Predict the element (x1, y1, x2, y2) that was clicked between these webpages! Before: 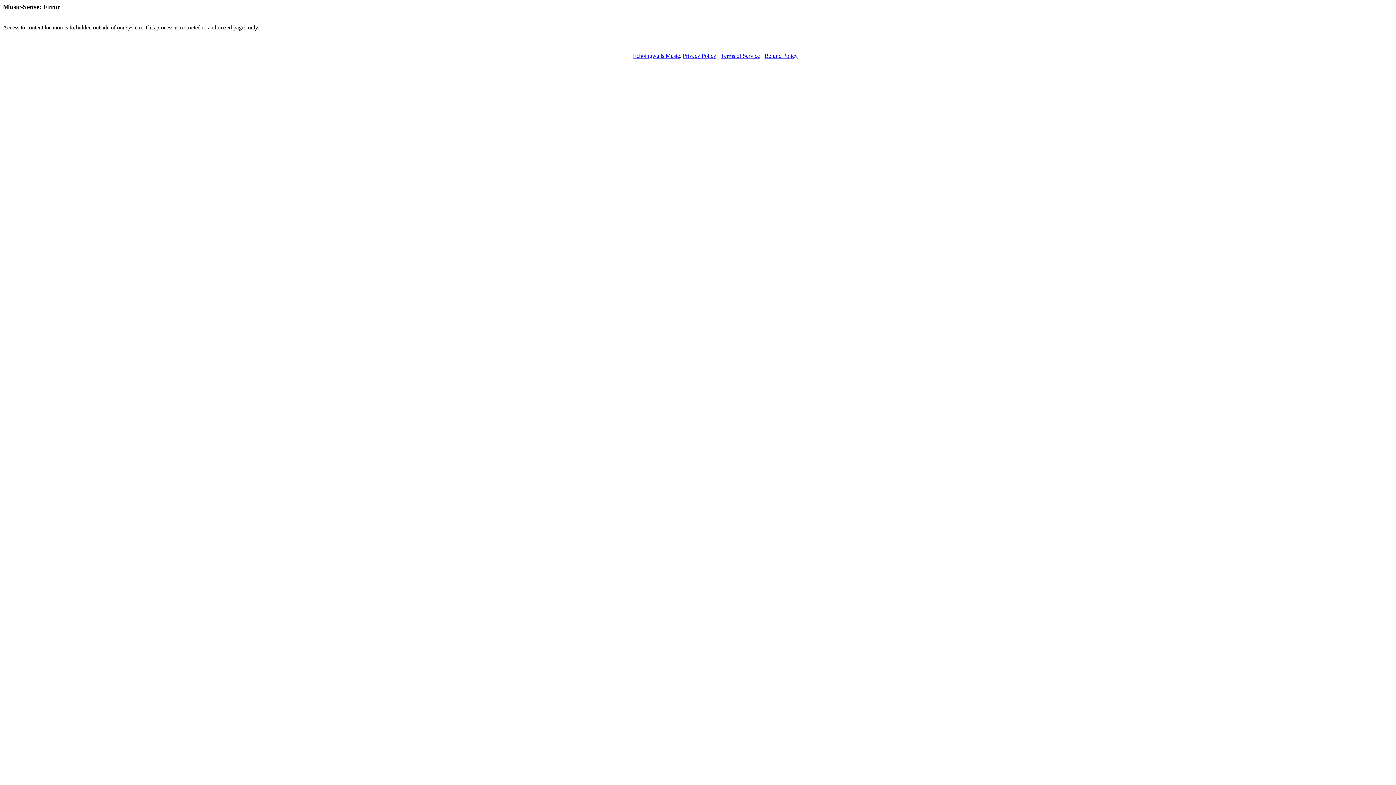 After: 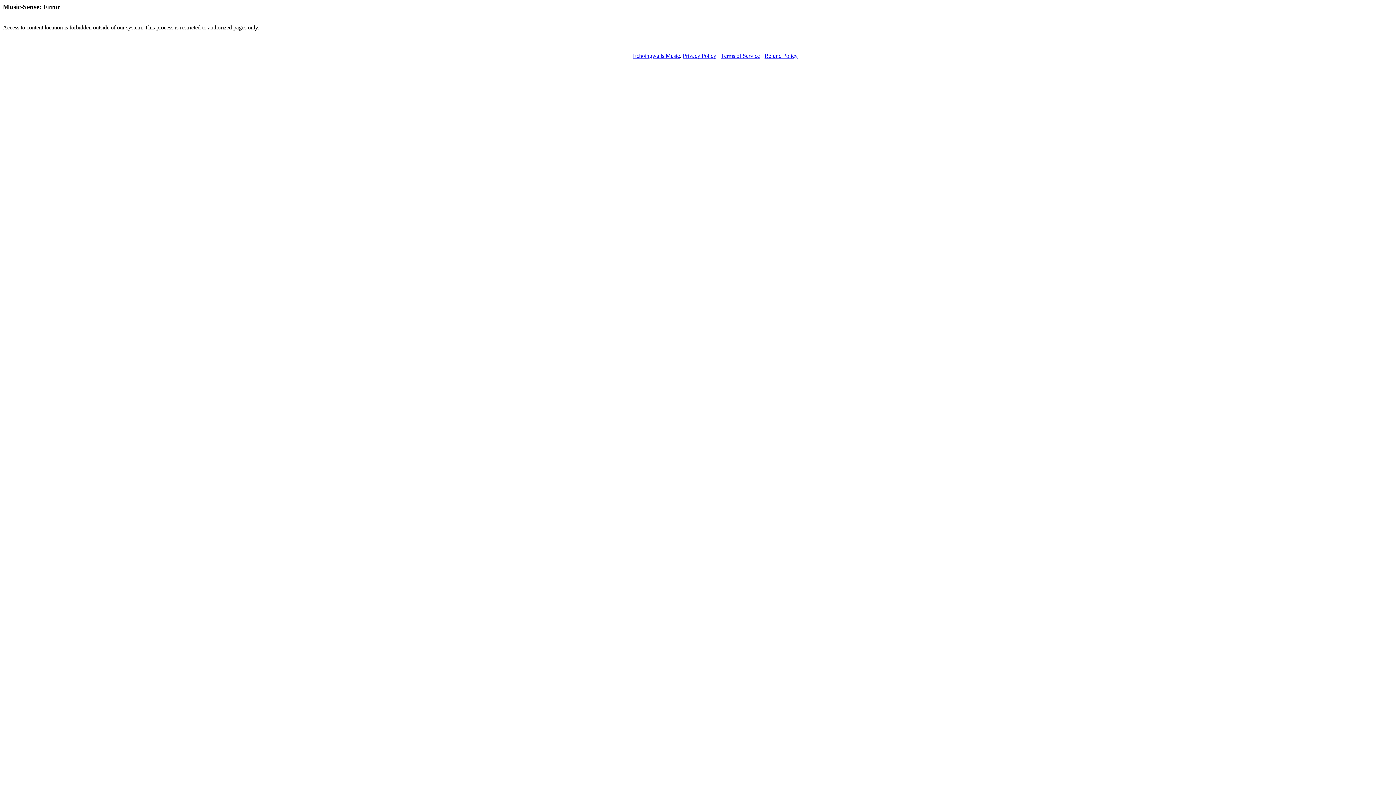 Action: label: Refund Policy bbox: (764, 52, 797, 58)